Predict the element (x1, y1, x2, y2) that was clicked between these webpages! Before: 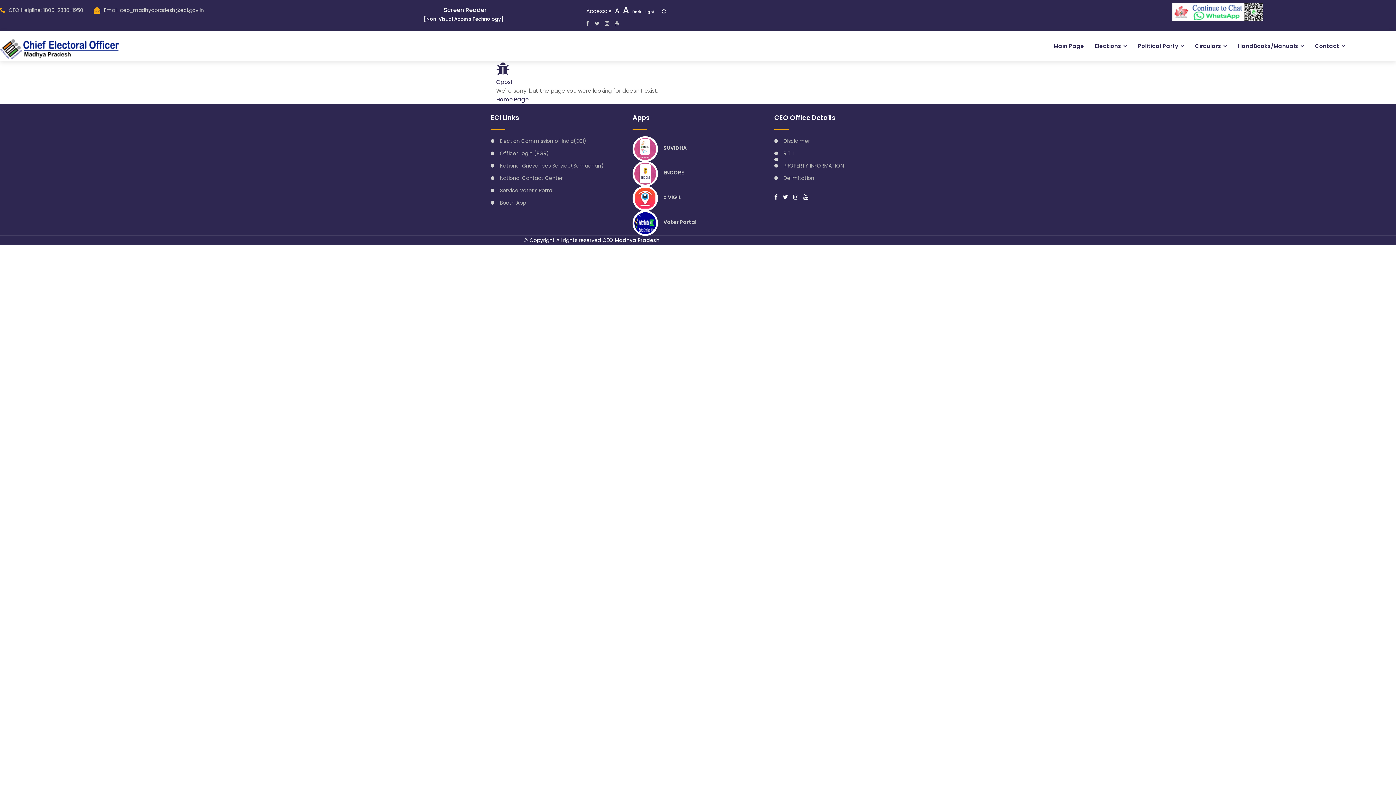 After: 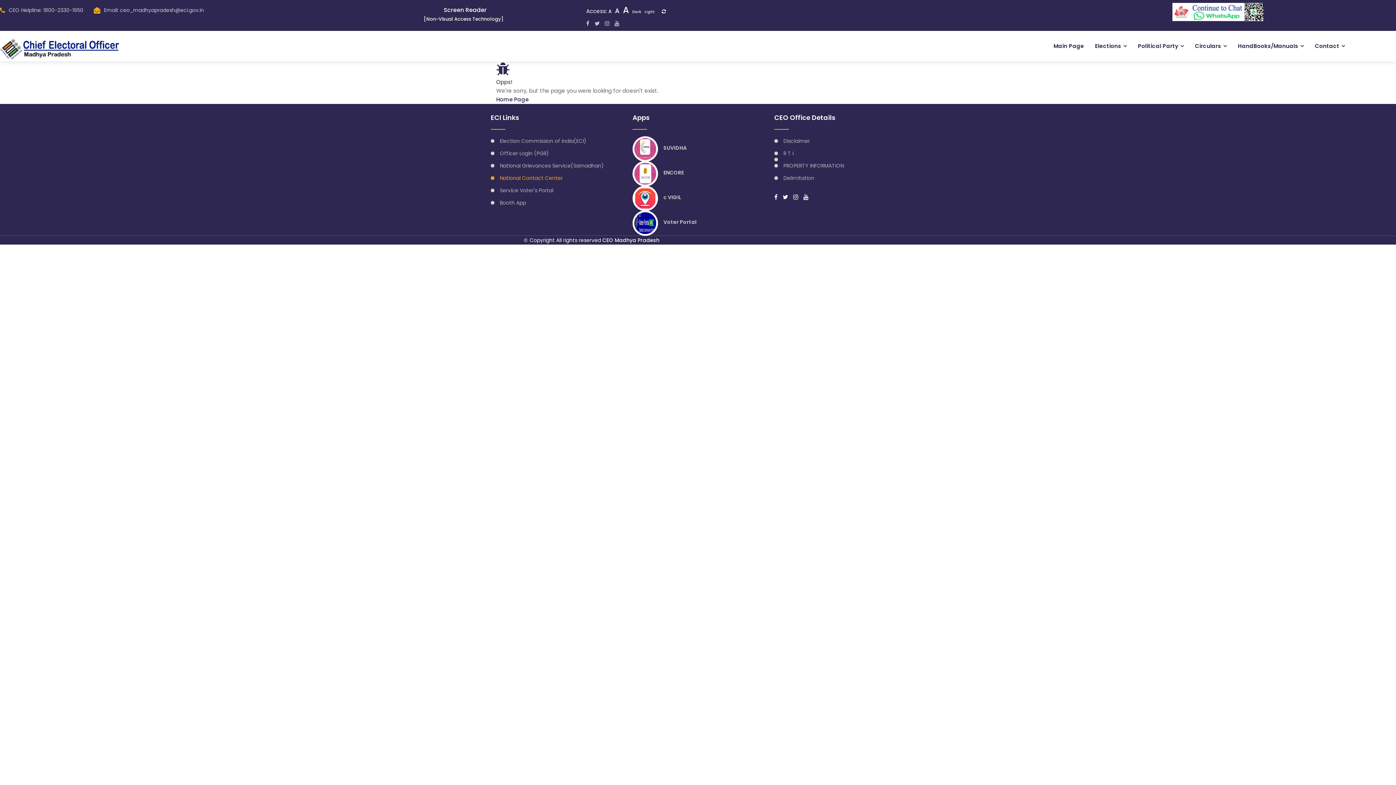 Action: bbox: (500, 172, 562, 184) label: National Contact Center